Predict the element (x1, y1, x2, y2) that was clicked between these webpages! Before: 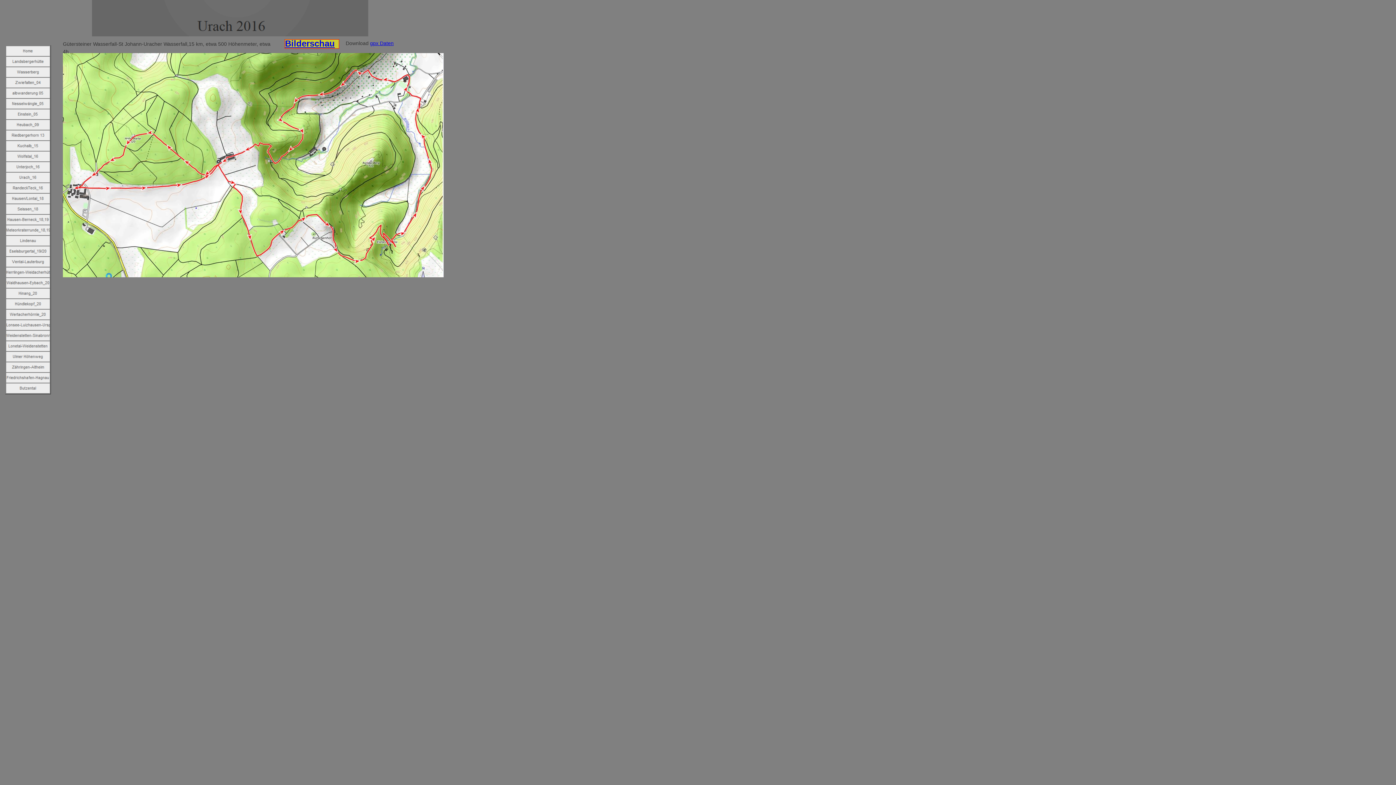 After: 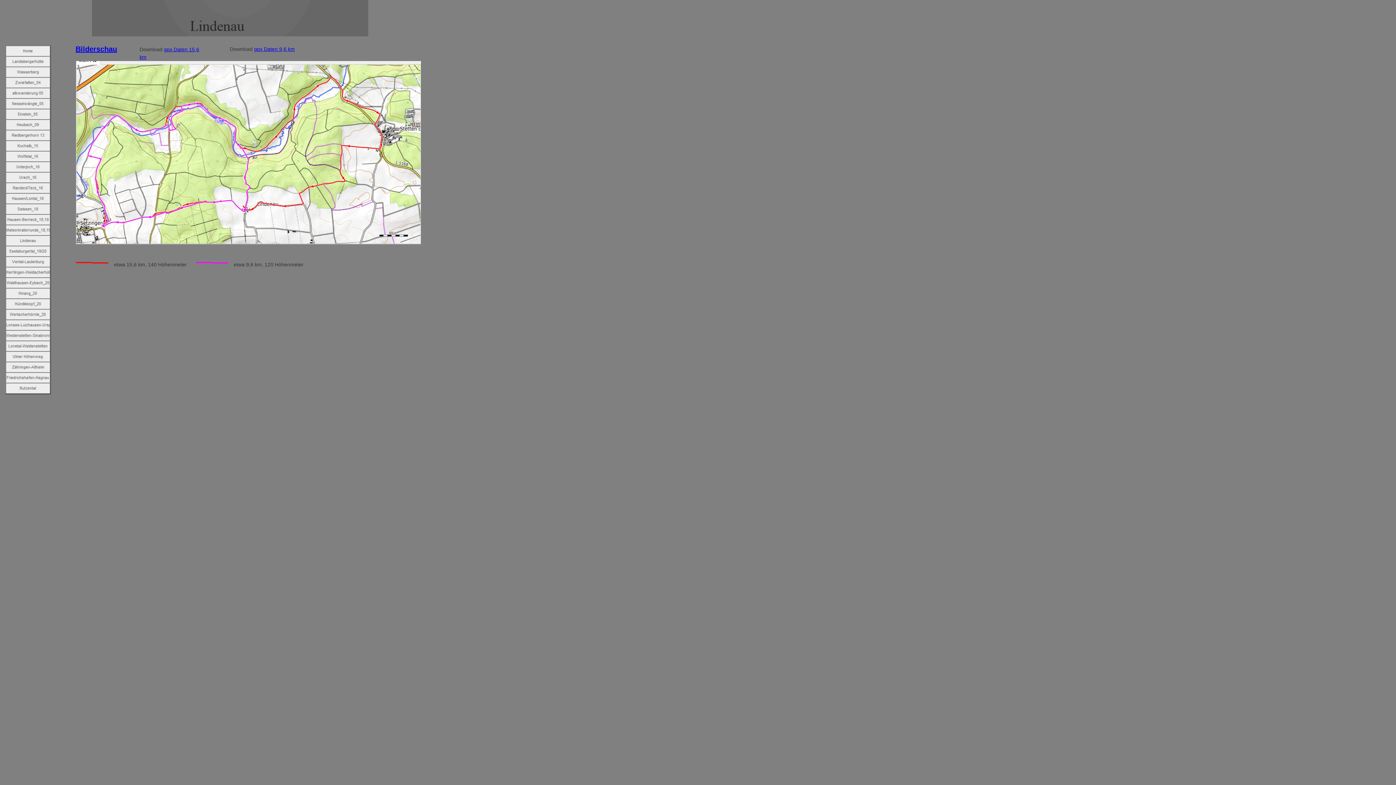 Action: bbox: (6, 236, 49, 245)